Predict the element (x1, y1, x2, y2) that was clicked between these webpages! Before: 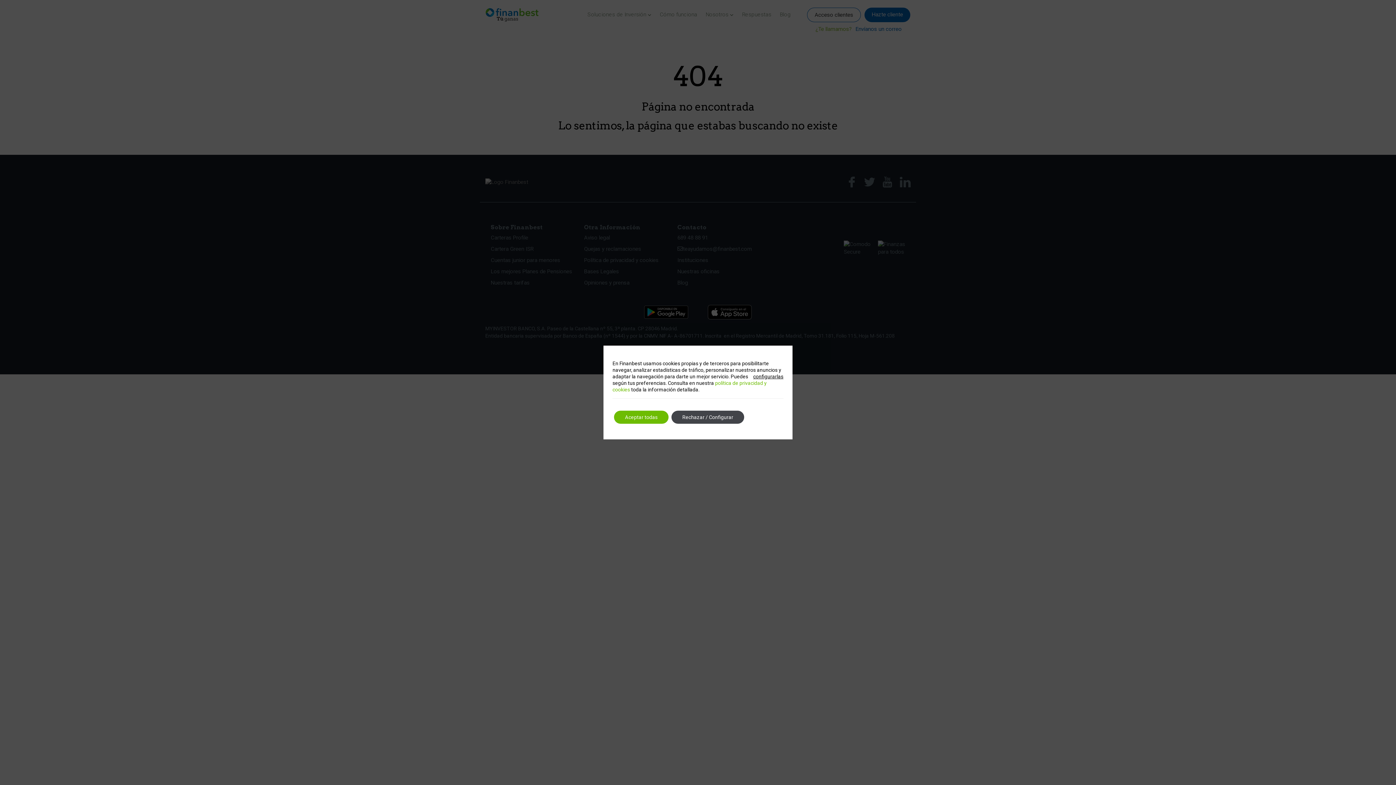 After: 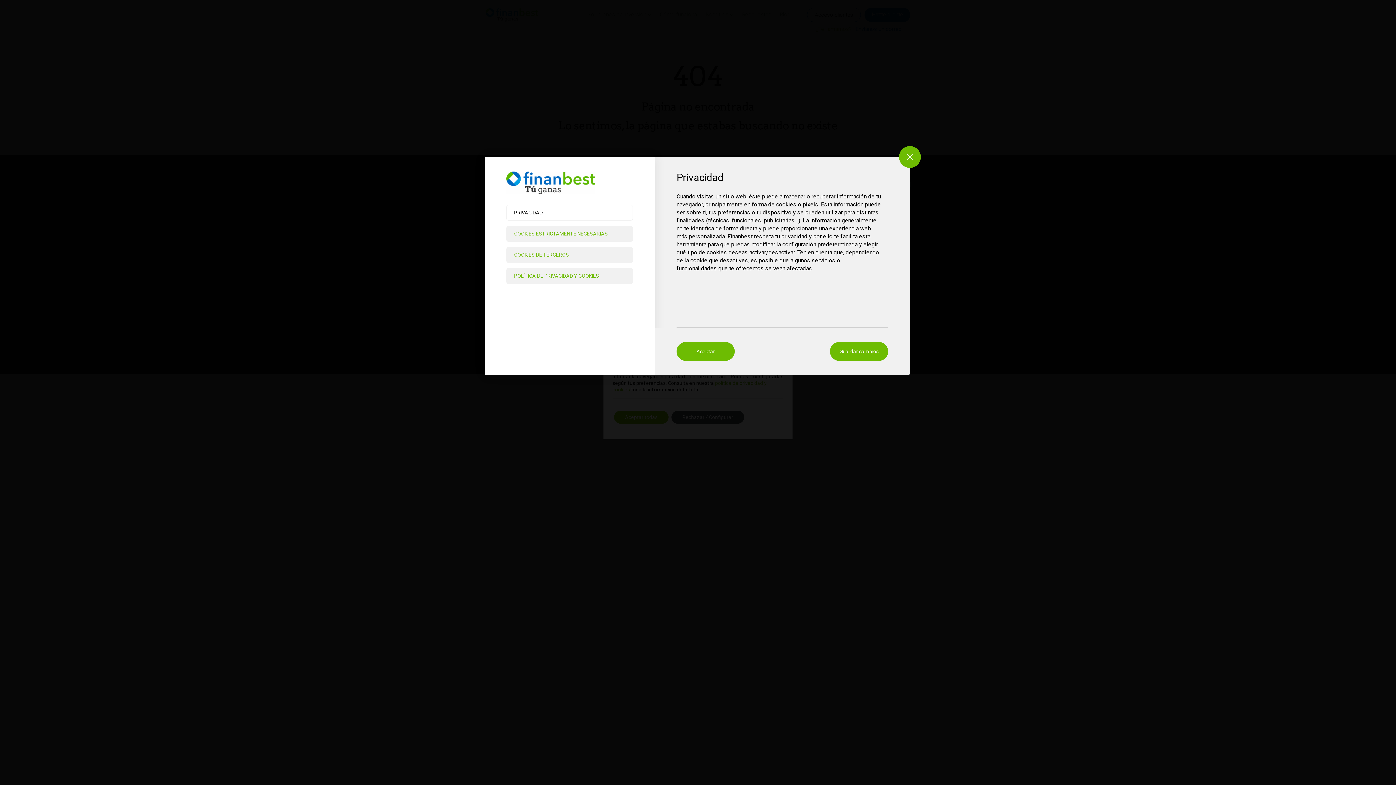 Action: bbox: (671, 410, 744, 424) label: Rechazar / Configurar